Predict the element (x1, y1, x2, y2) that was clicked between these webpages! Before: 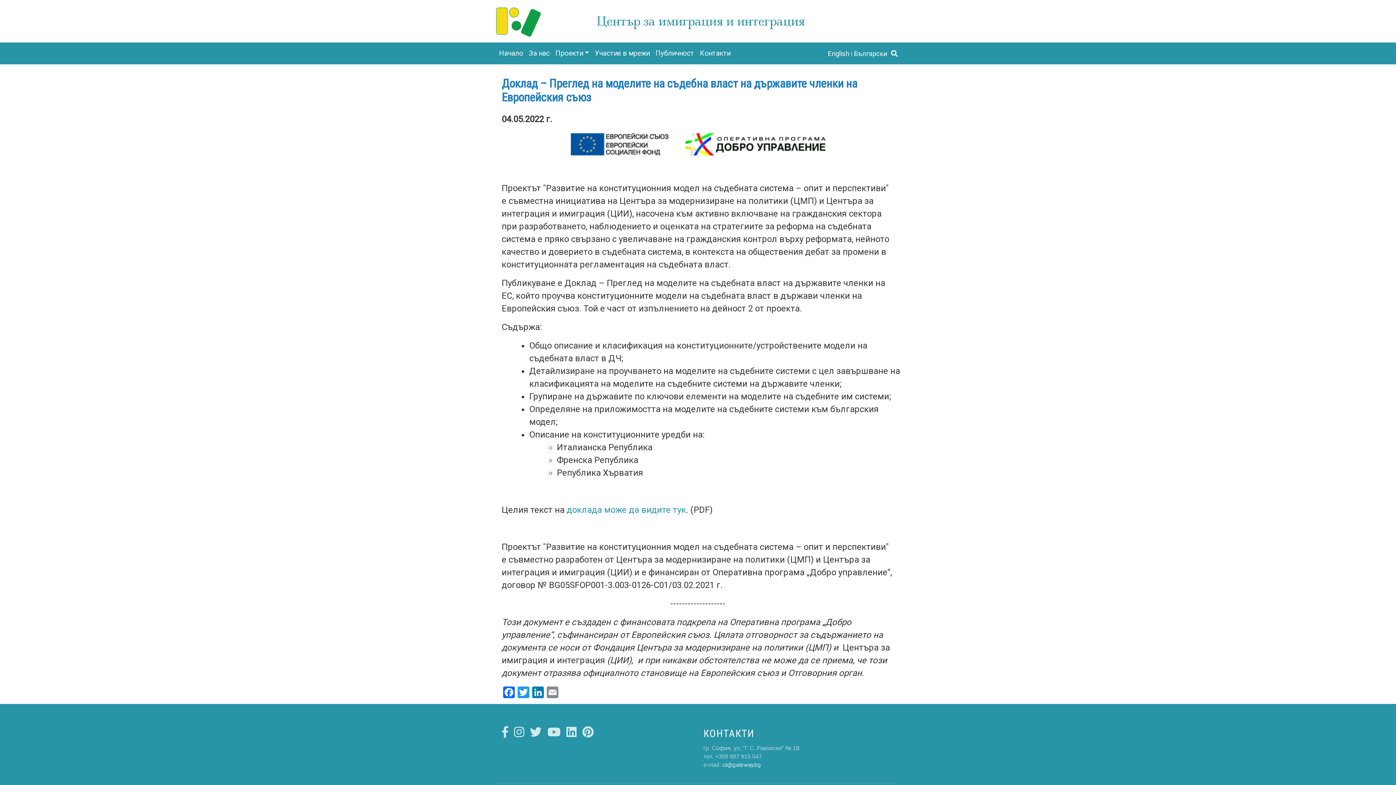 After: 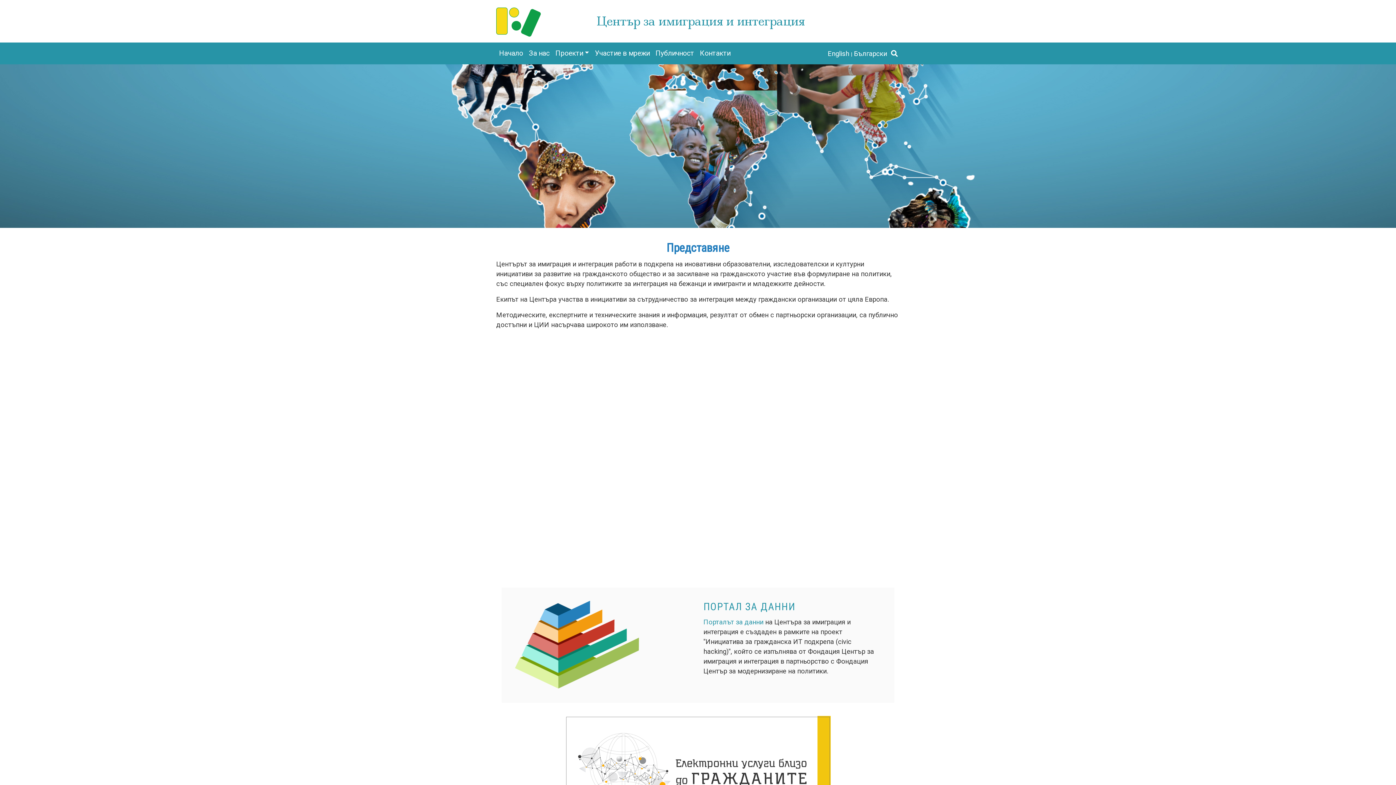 Action: label: Начало bbox: (496, 42, 526, 64)